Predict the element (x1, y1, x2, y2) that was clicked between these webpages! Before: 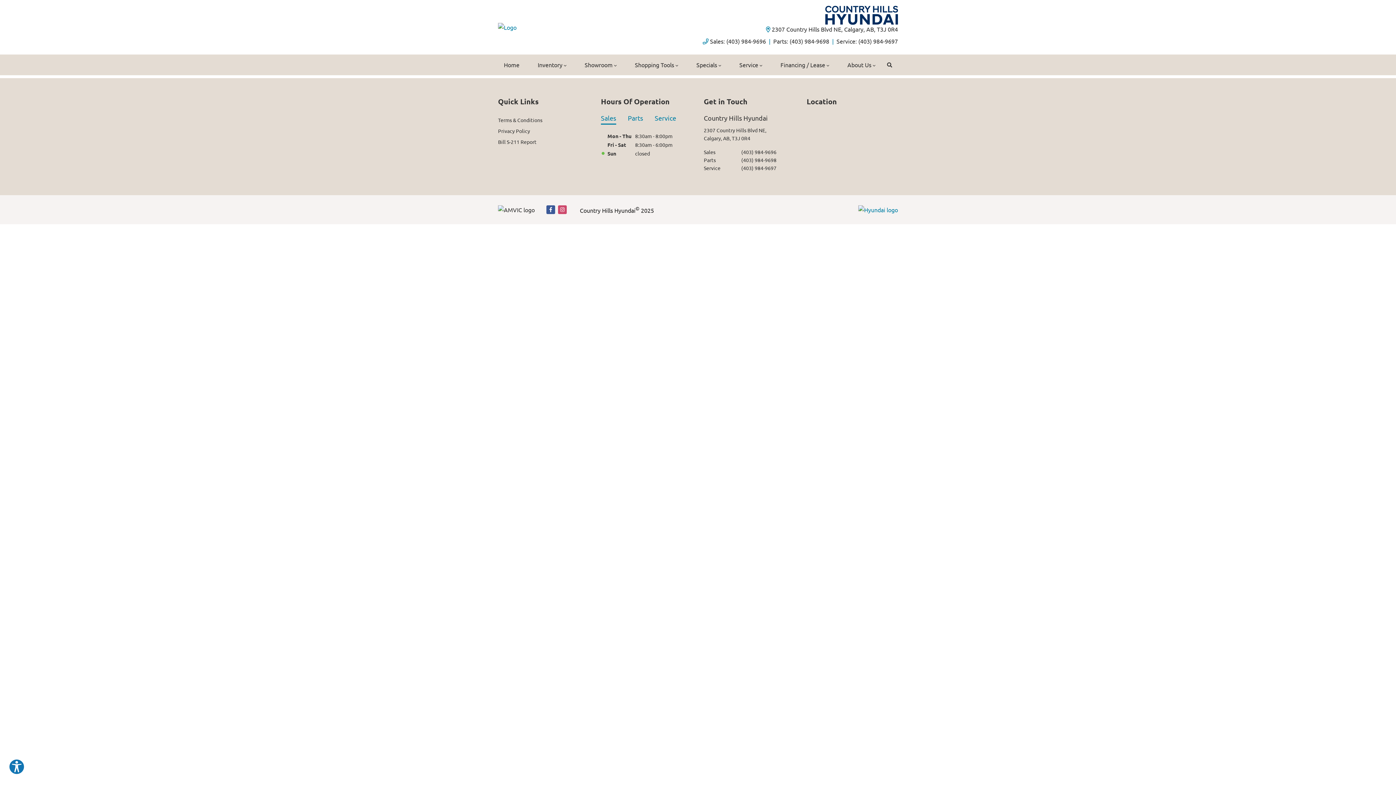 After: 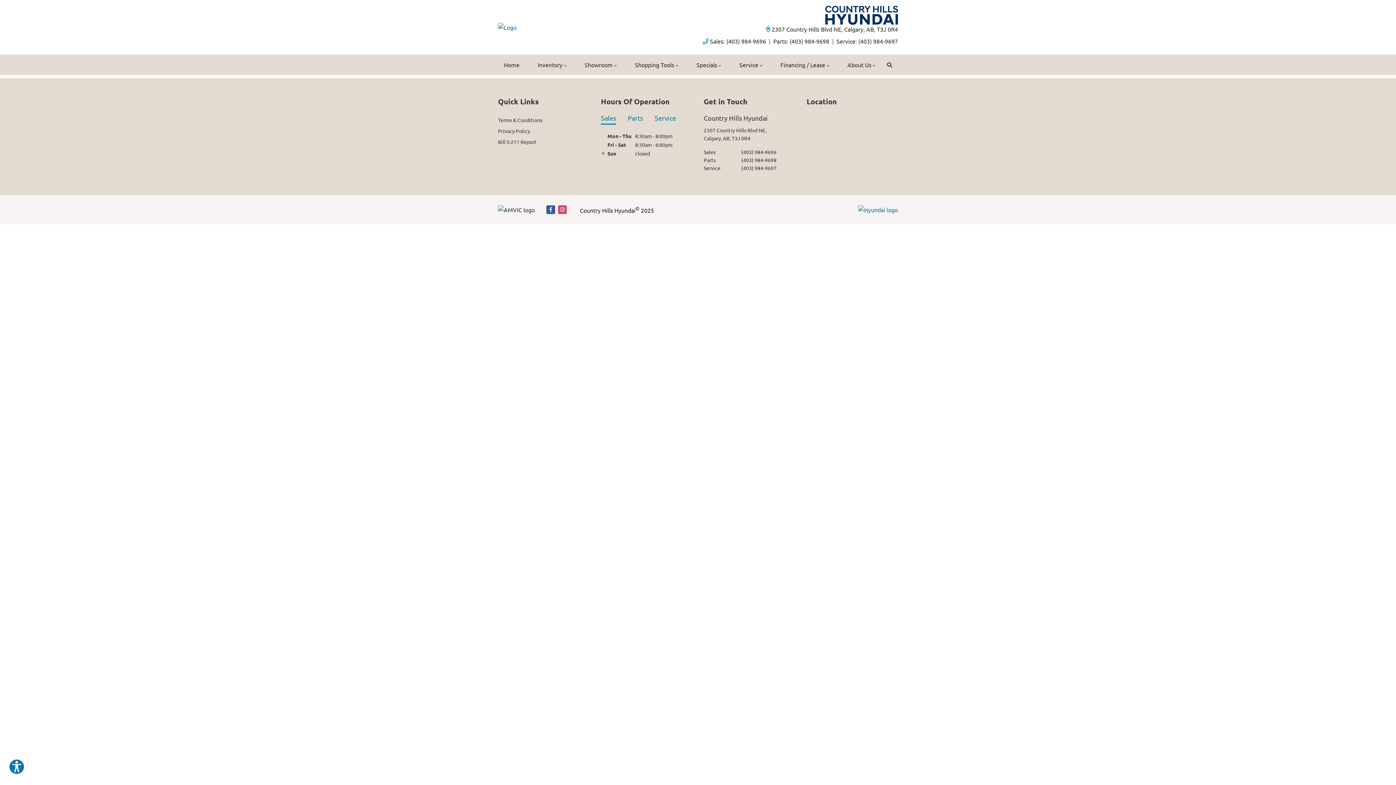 Action: label: Instagram bbox: (558, 205, 566, 214)